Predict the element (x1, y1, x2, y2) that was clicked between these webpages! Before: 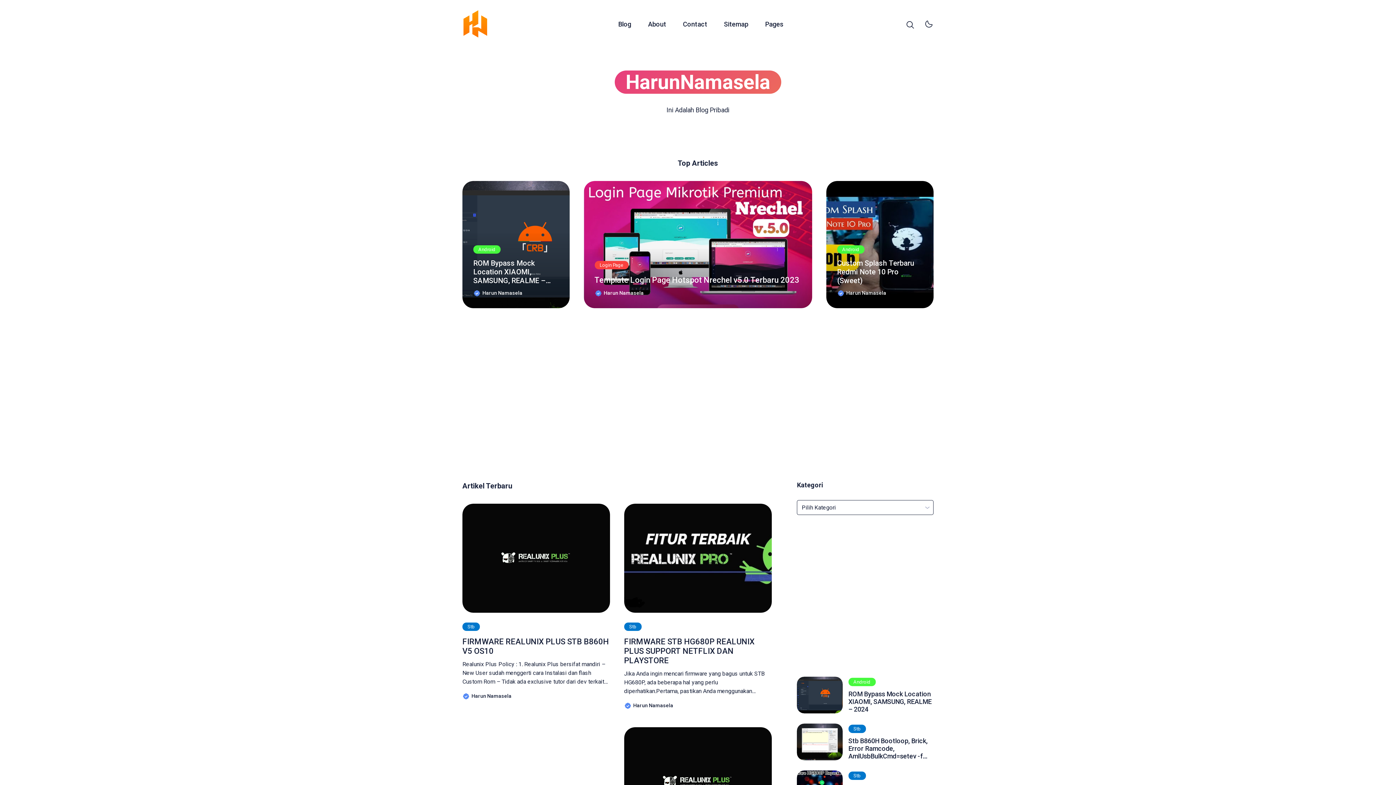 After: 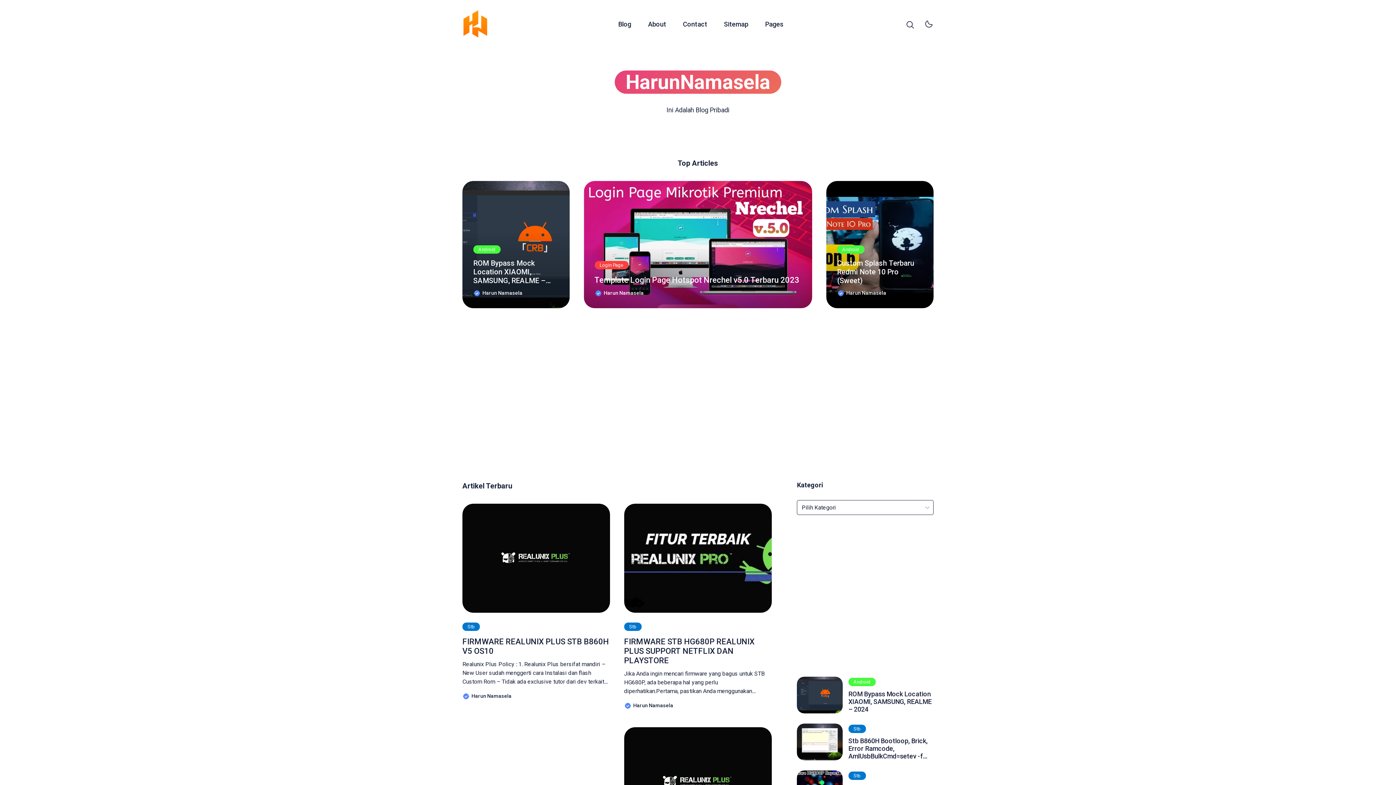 Action: bbox: (848, 690, 933, 713) label: ROM Bypass Mock Location XIAOMI, SAMSUNG, REALME – 2024